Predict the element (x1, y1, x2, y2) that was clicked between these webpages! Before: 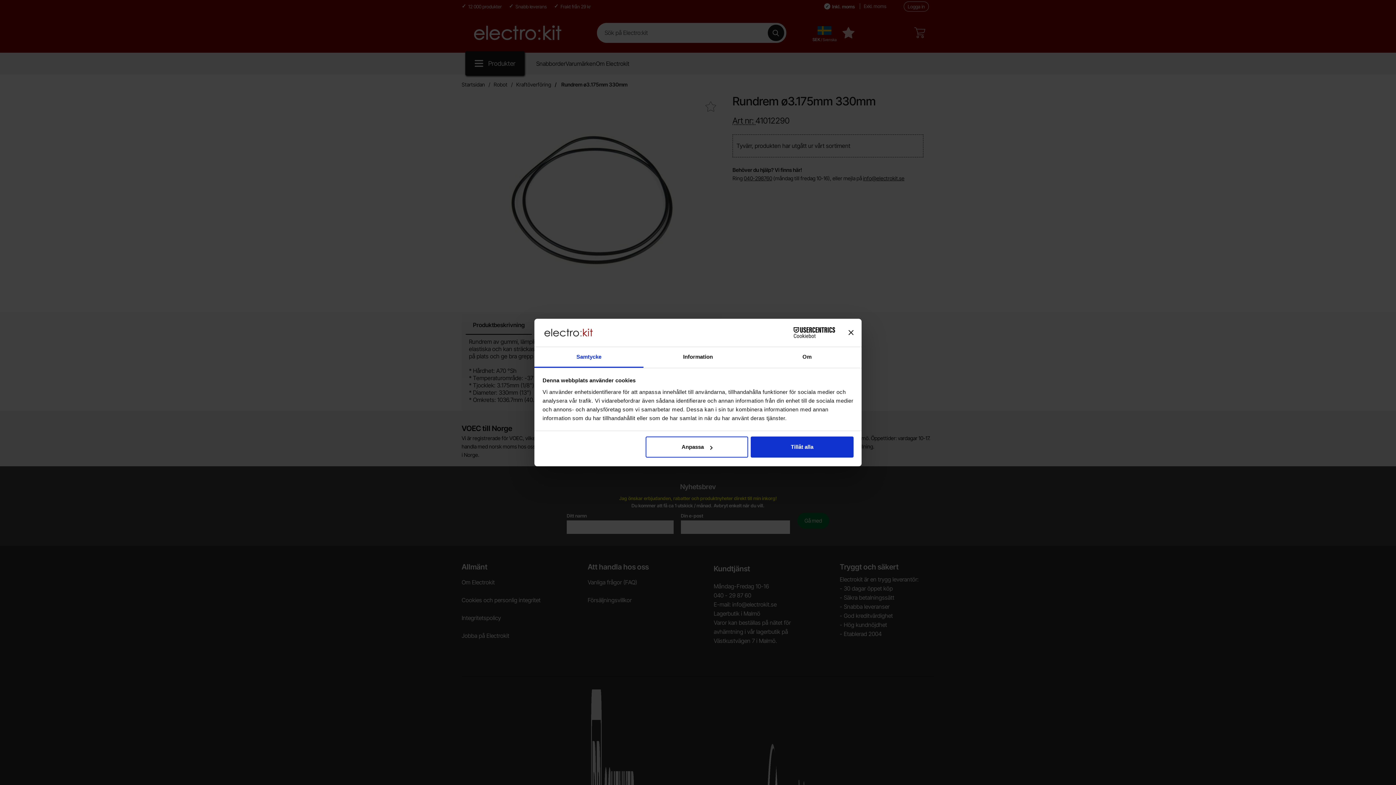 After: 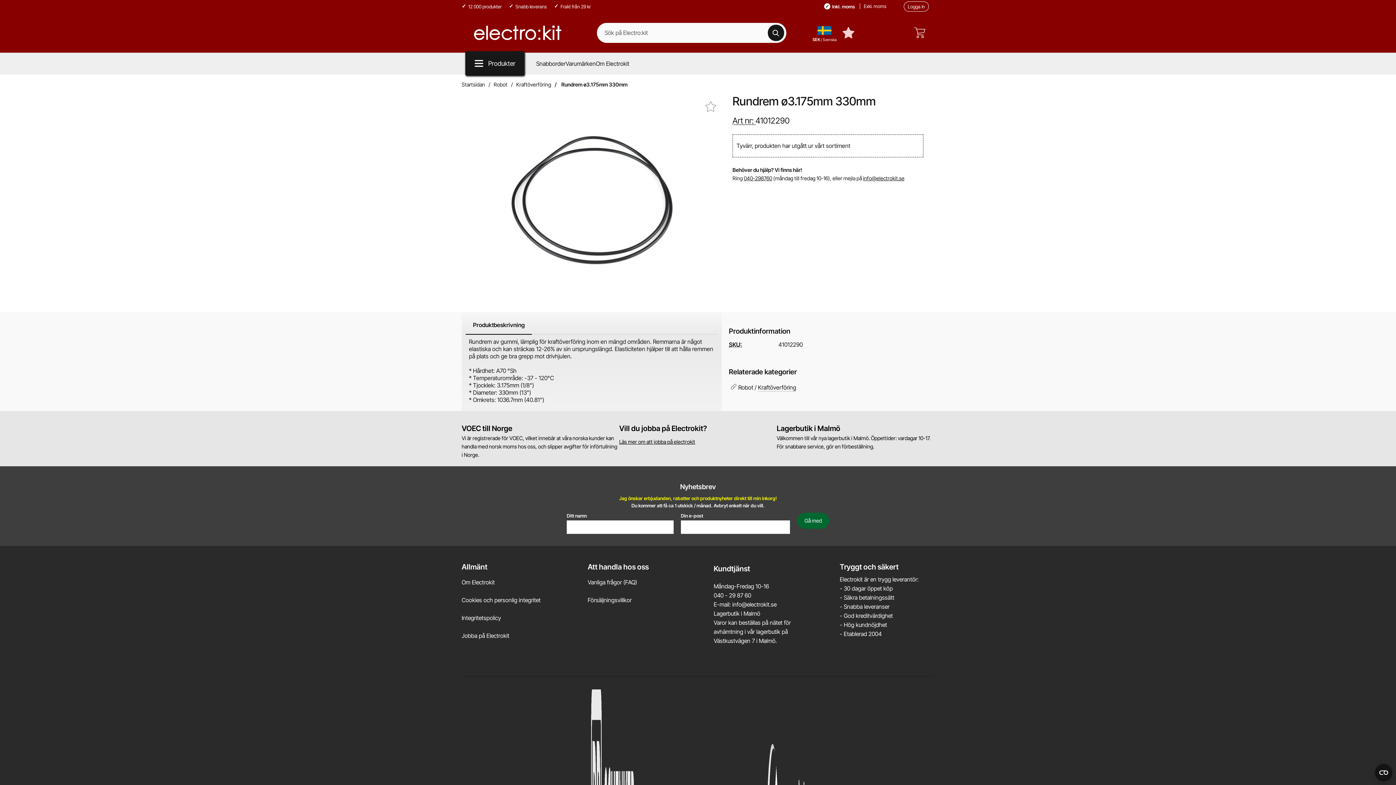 Action: bbox: (848, 330, 853, 335) label: Stäng panelen